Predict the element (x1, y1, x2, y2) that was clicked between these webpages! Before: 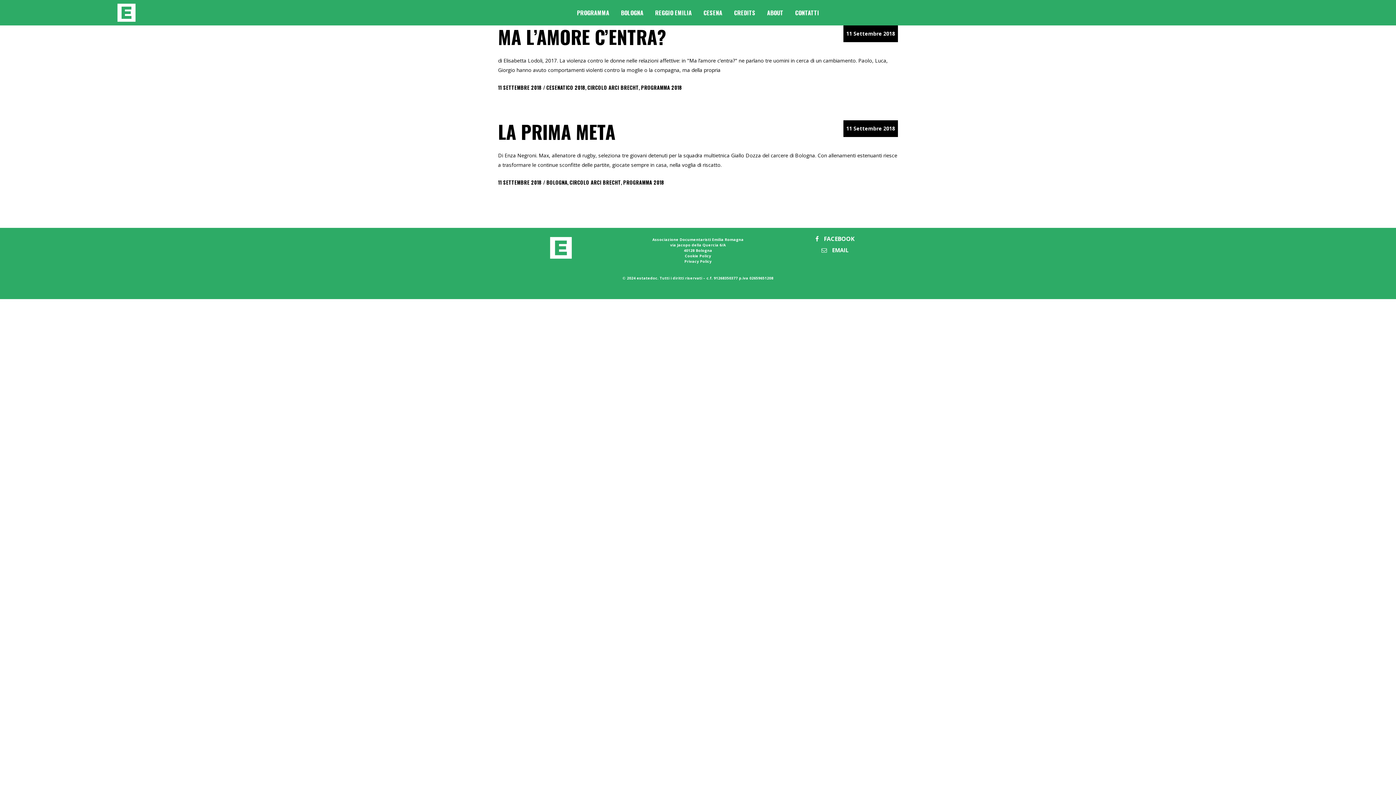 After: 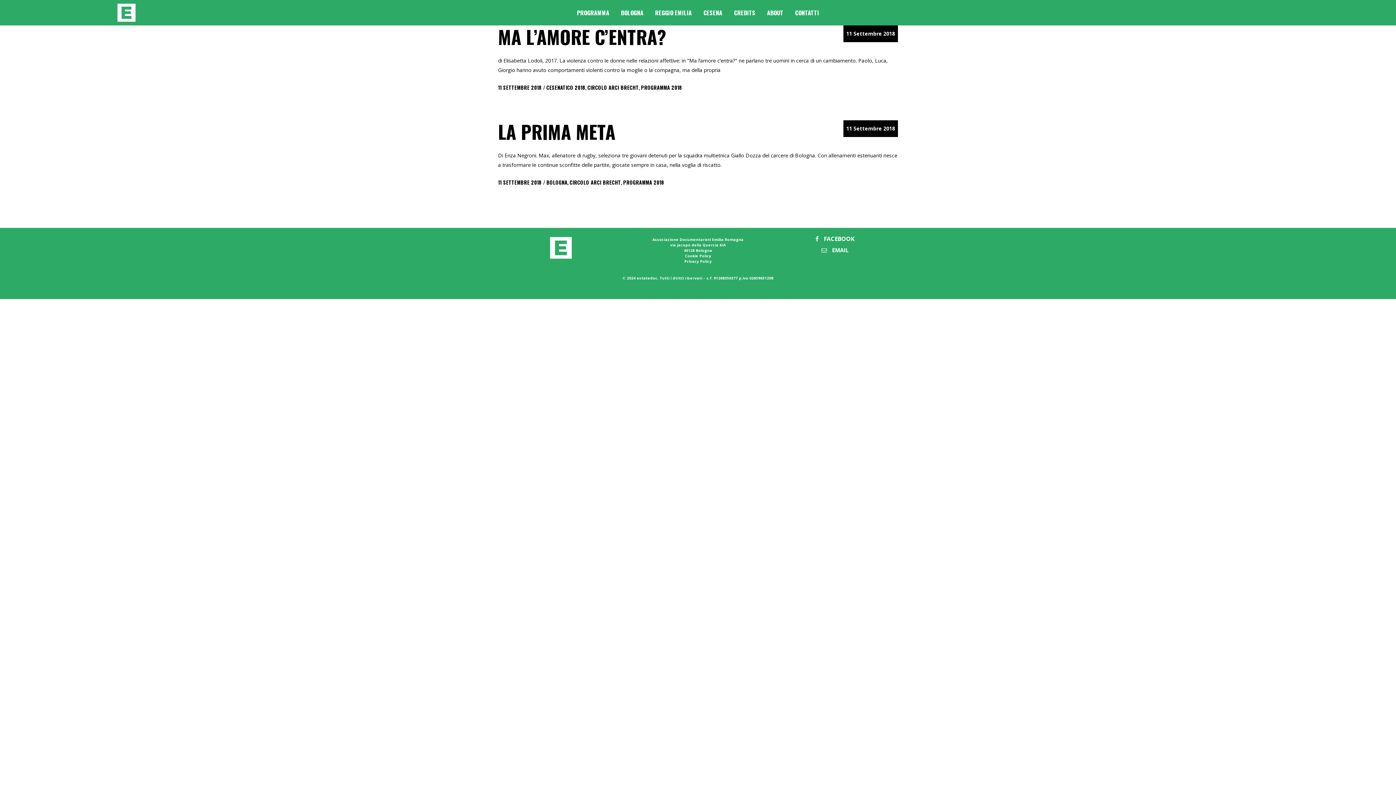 Action: label: CIRCOLO ARCI BRECHT bbox: (569, 178, 621, 186)